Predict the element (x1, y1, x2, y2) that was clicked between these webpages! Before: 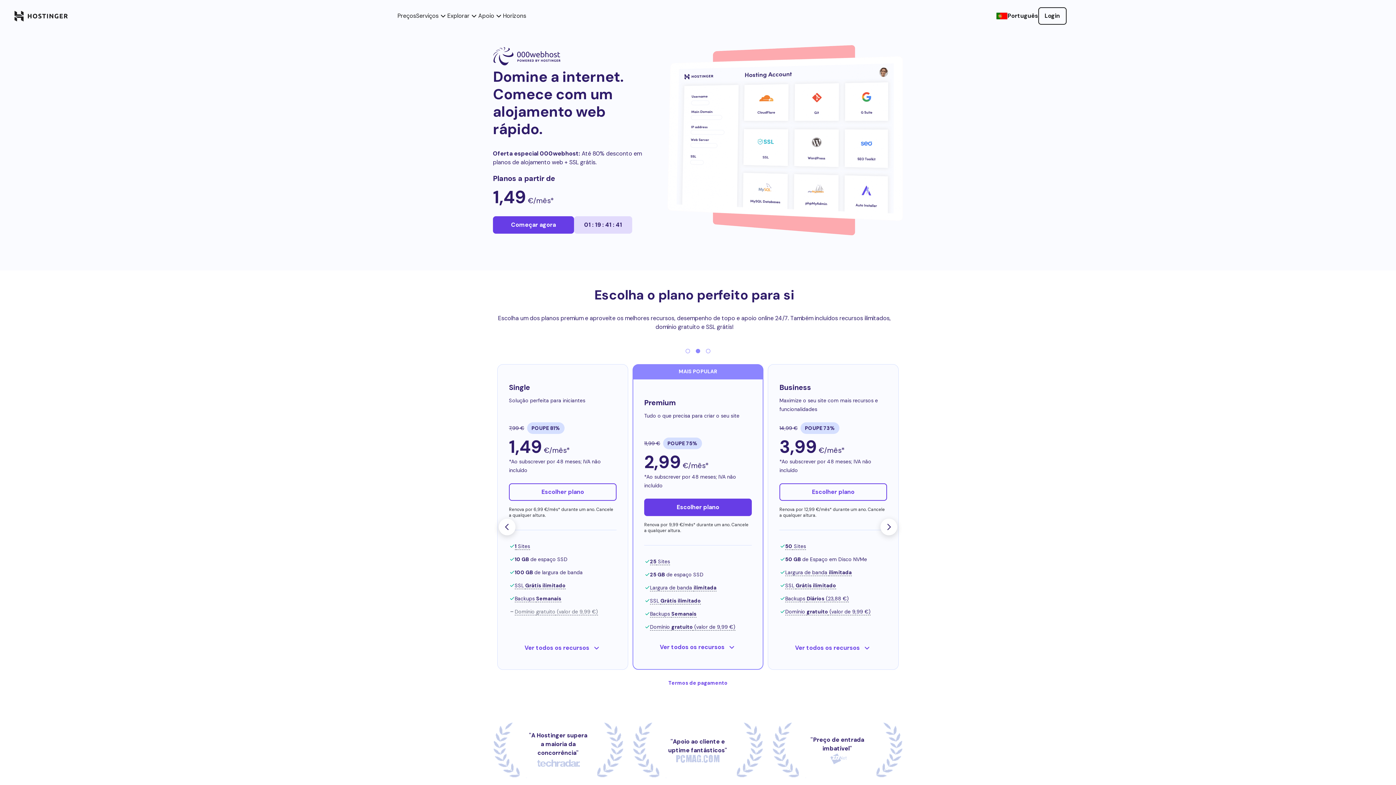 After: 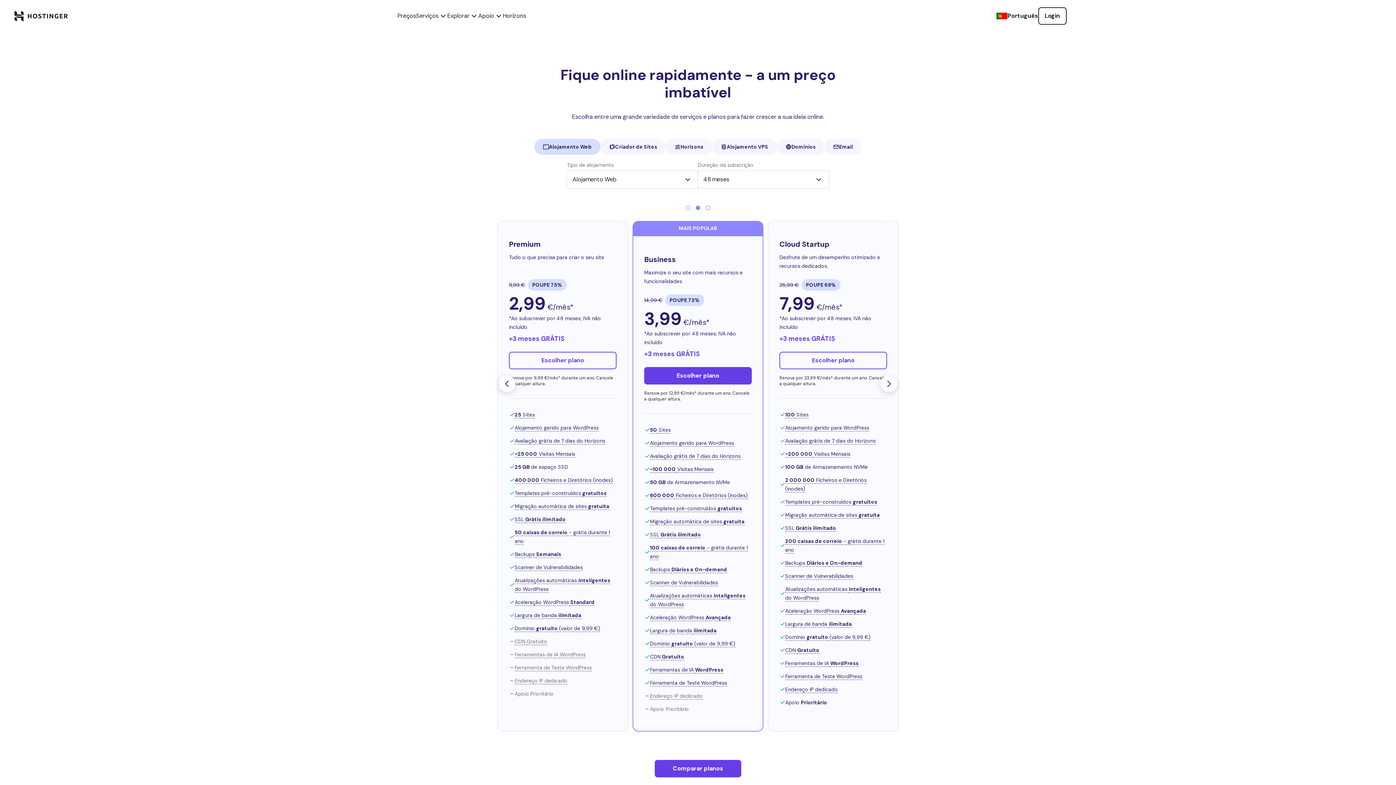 Action: label: Preços bbox: (397, 11, 416, 20)